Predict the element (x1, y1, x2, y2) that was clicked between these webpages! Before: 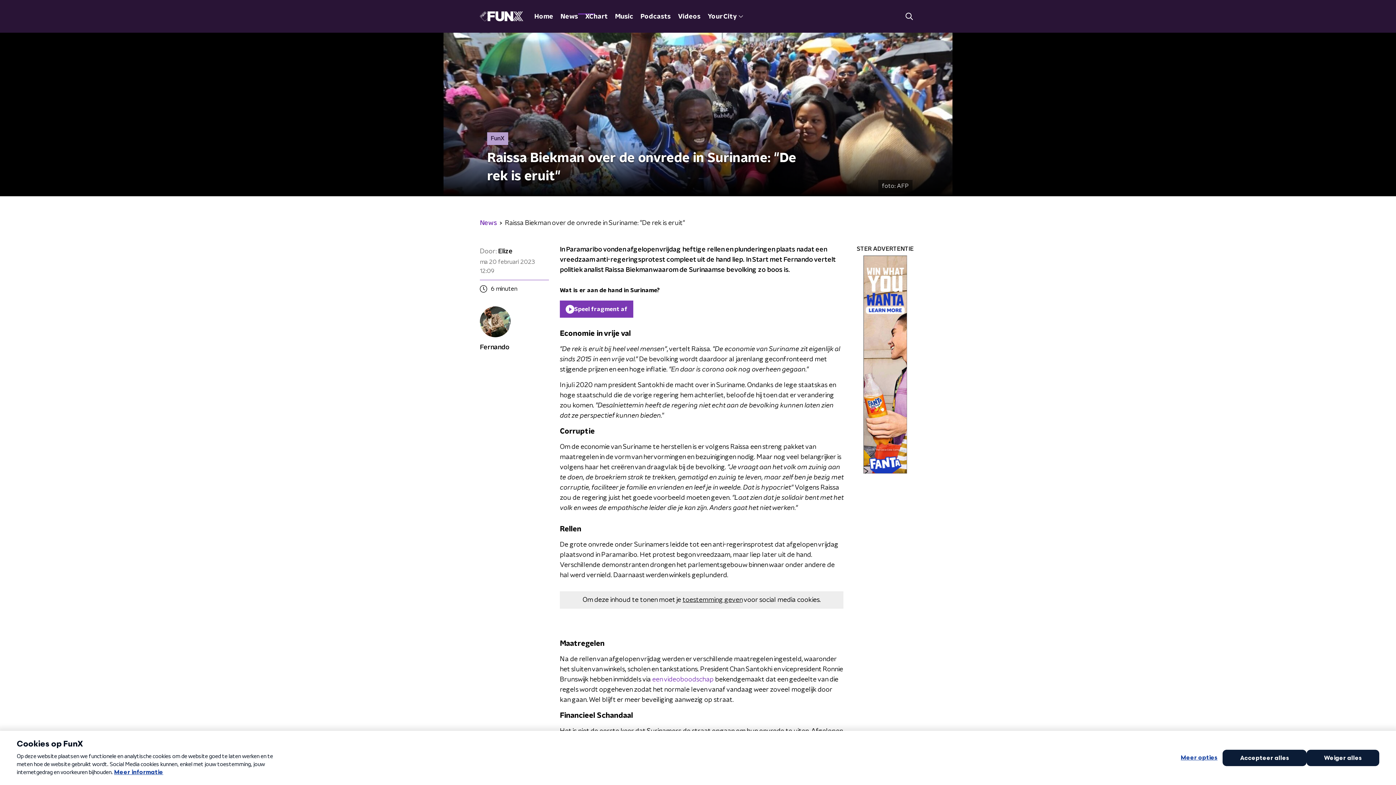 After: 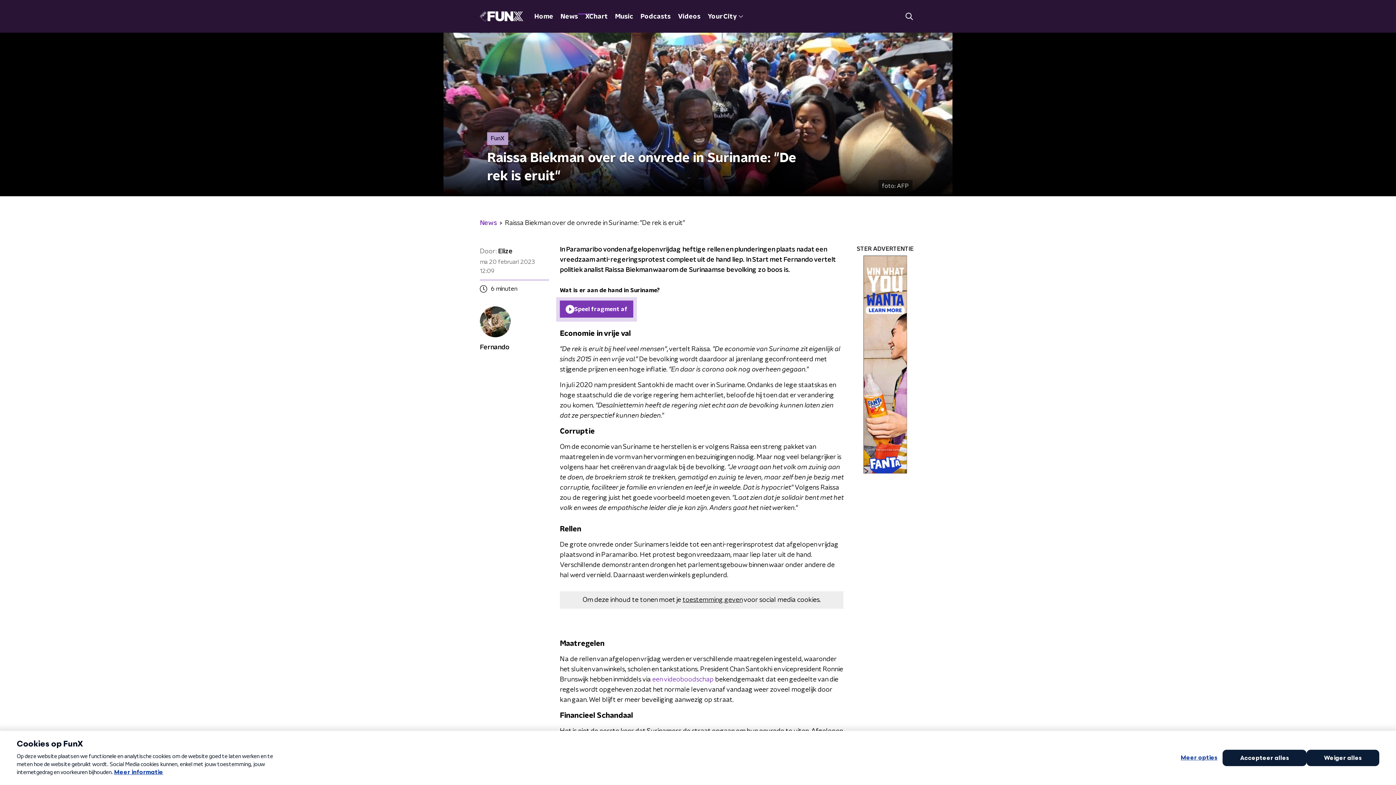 Action: label: Speel fragment af bbox: (560, 300, 633, 317)